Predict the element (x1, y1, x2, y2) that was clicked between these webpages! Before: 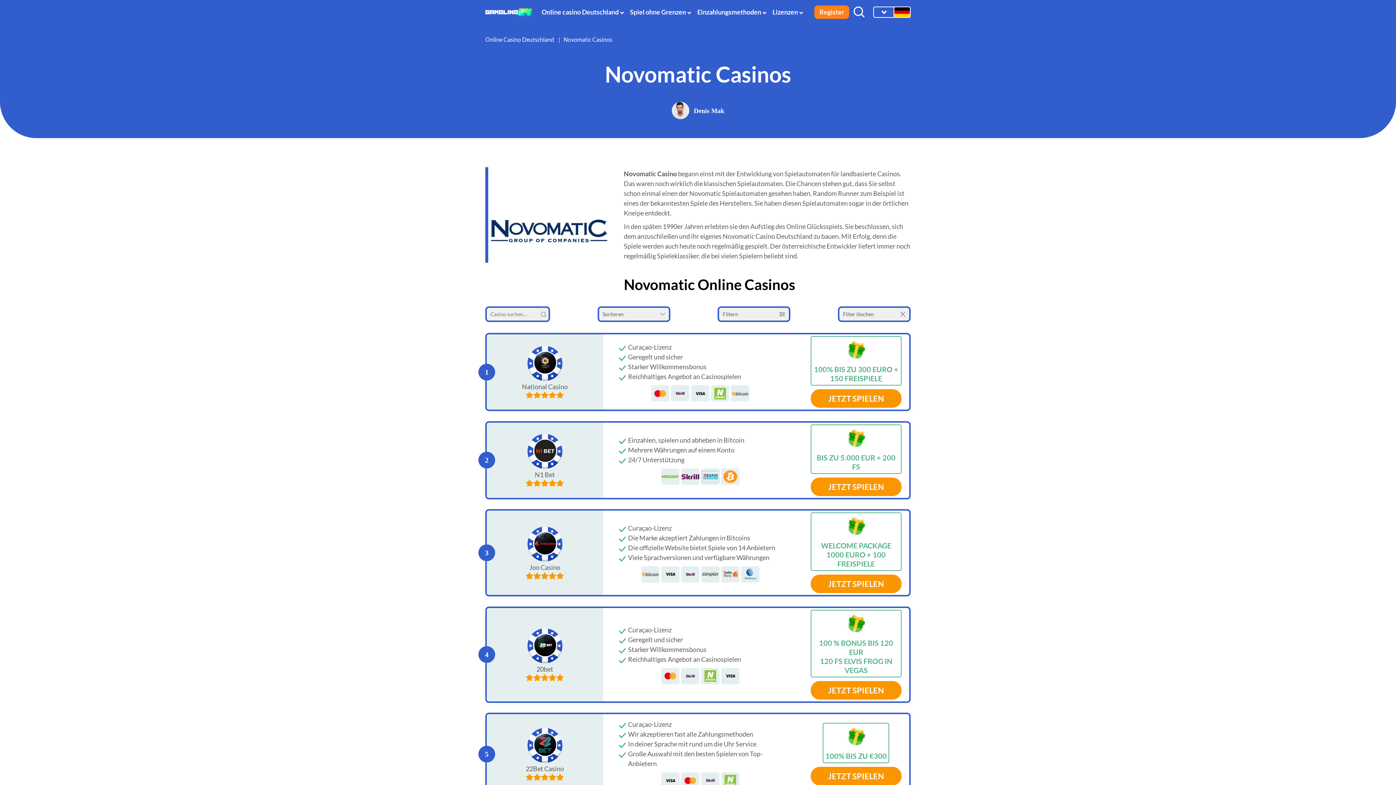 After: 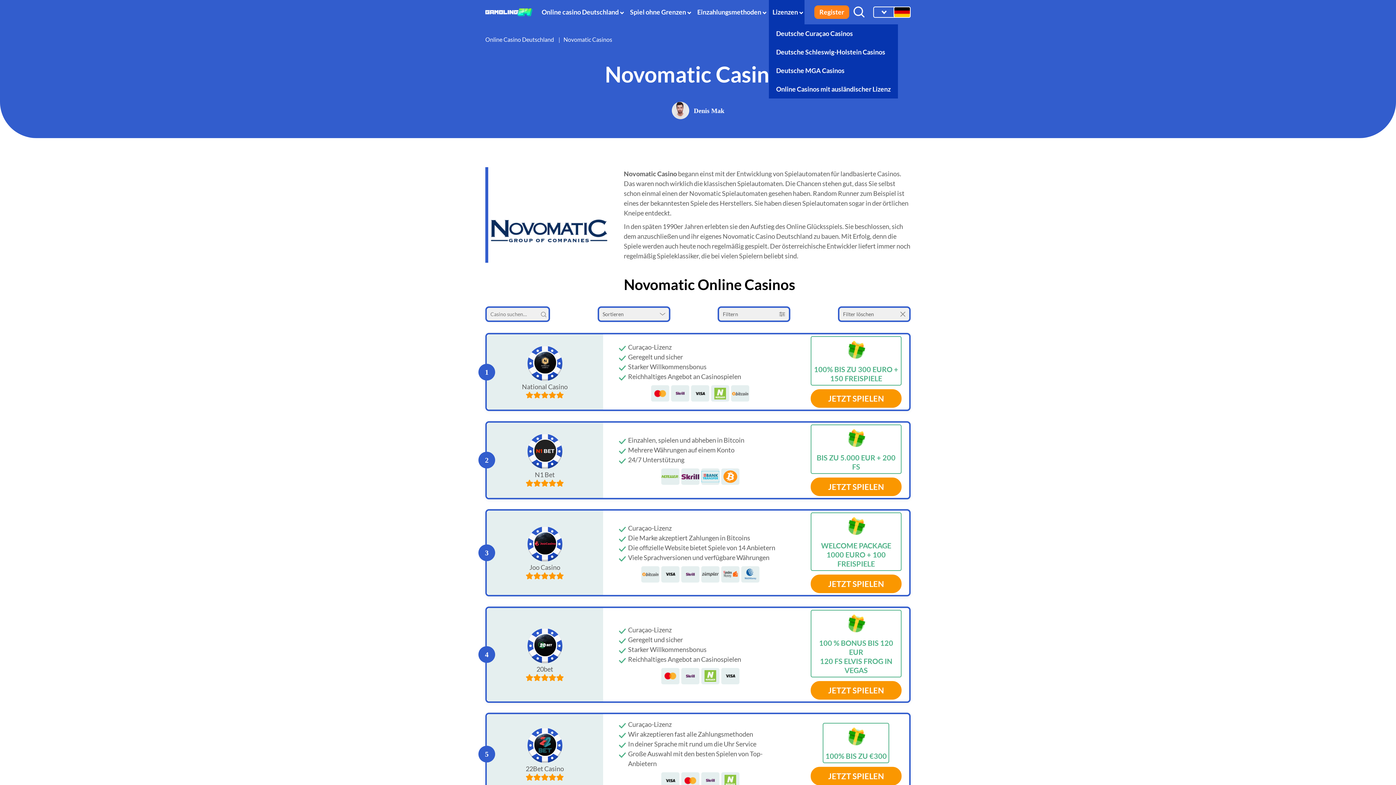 Action: label: Lizenzen bbox: (769, 0, 804, 24)